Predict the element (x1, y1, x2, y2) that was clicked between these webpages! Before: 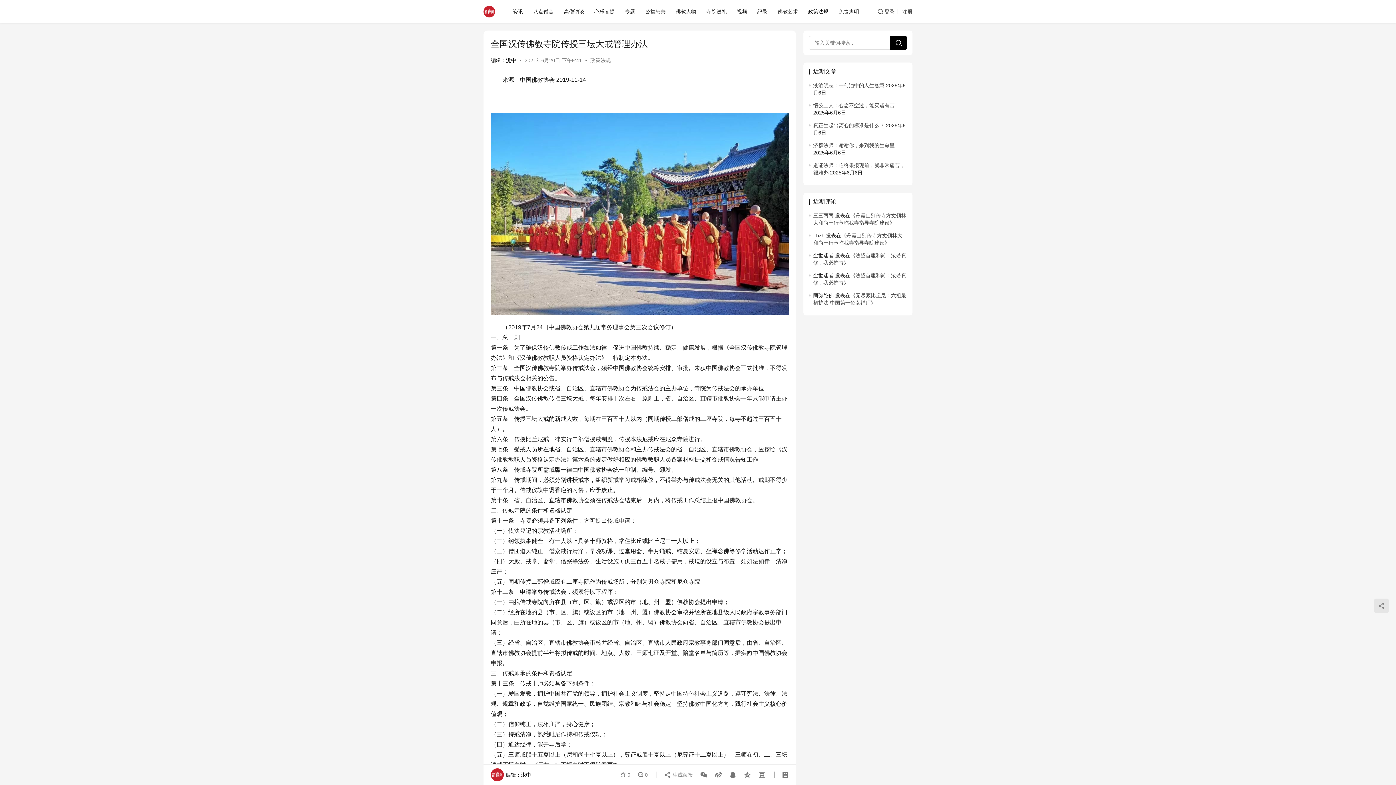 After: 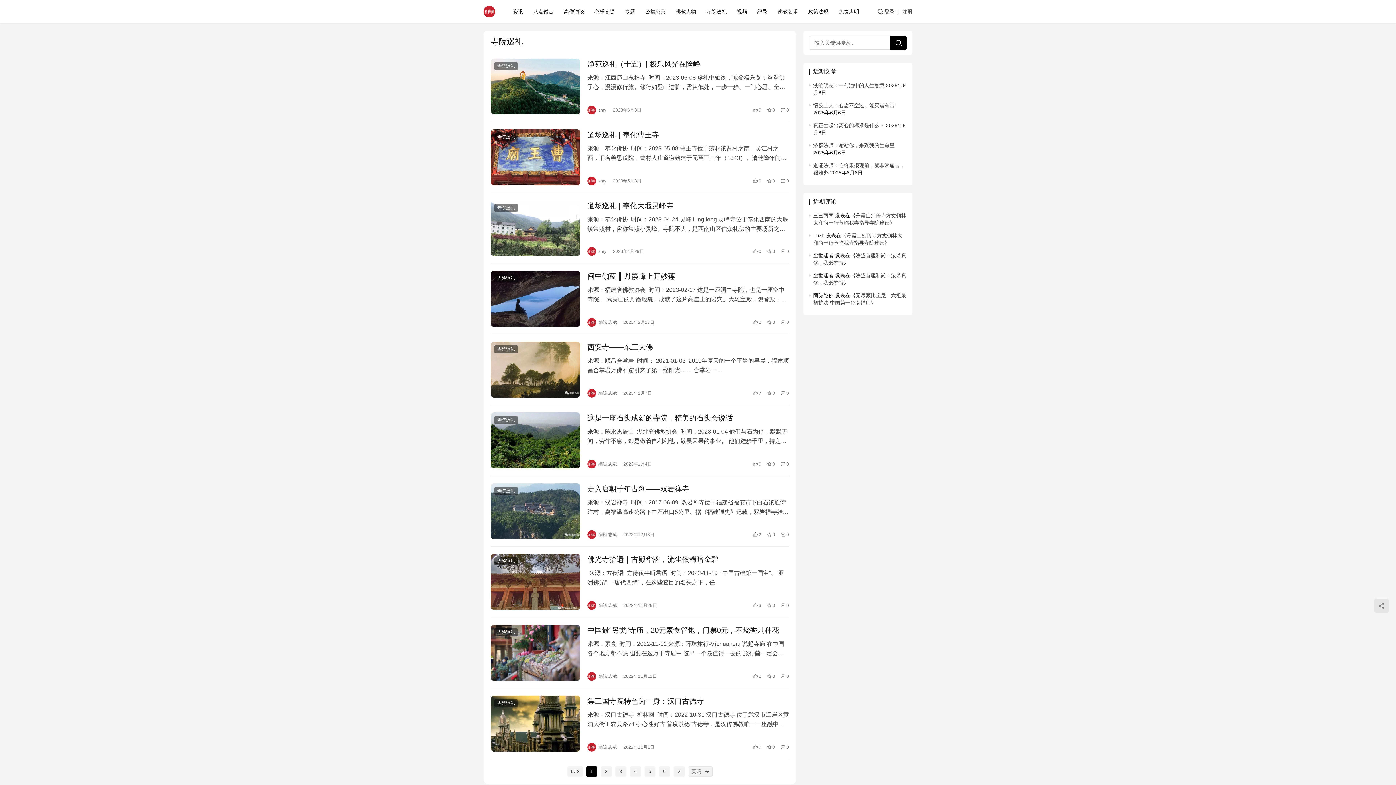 Action: label: 寺院巡礼 bbox: (701, 0, 732, 23)